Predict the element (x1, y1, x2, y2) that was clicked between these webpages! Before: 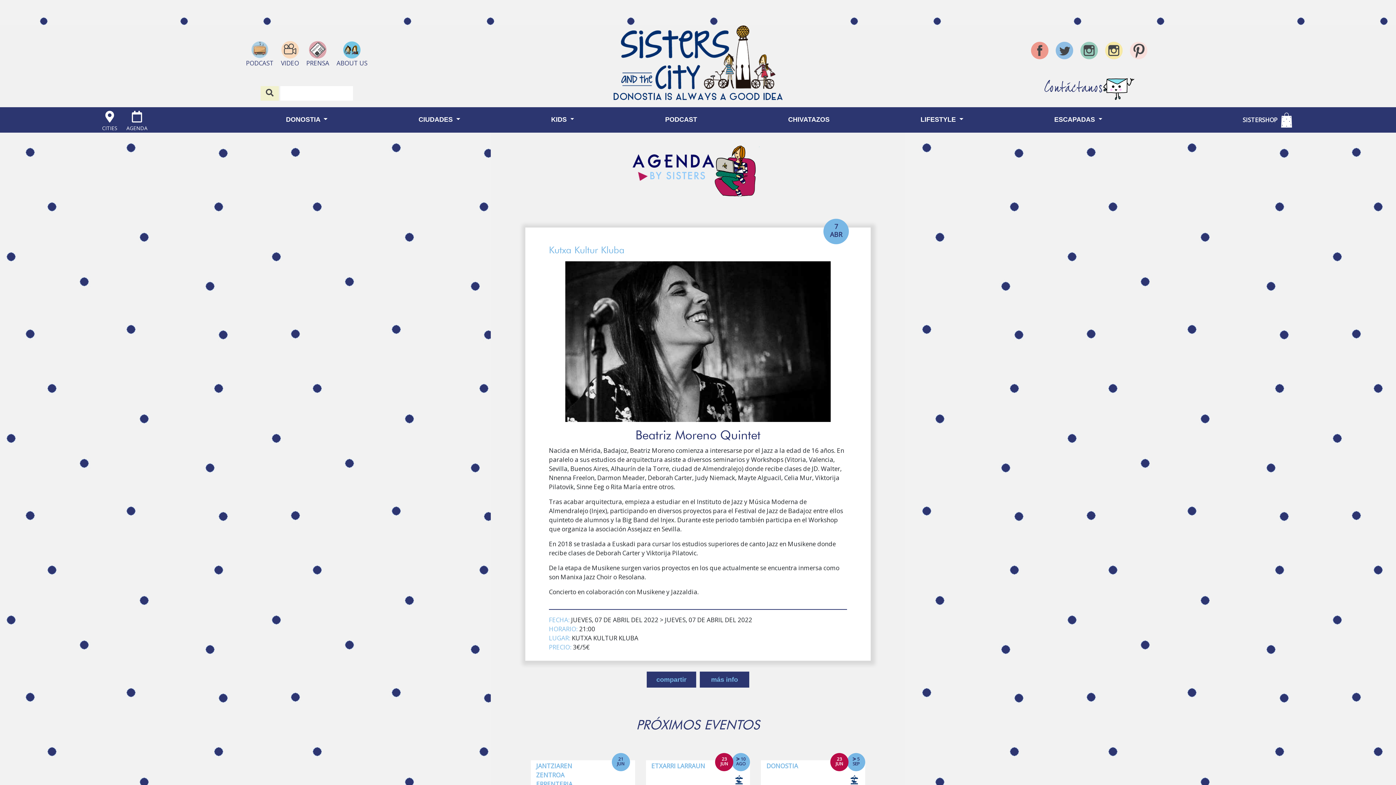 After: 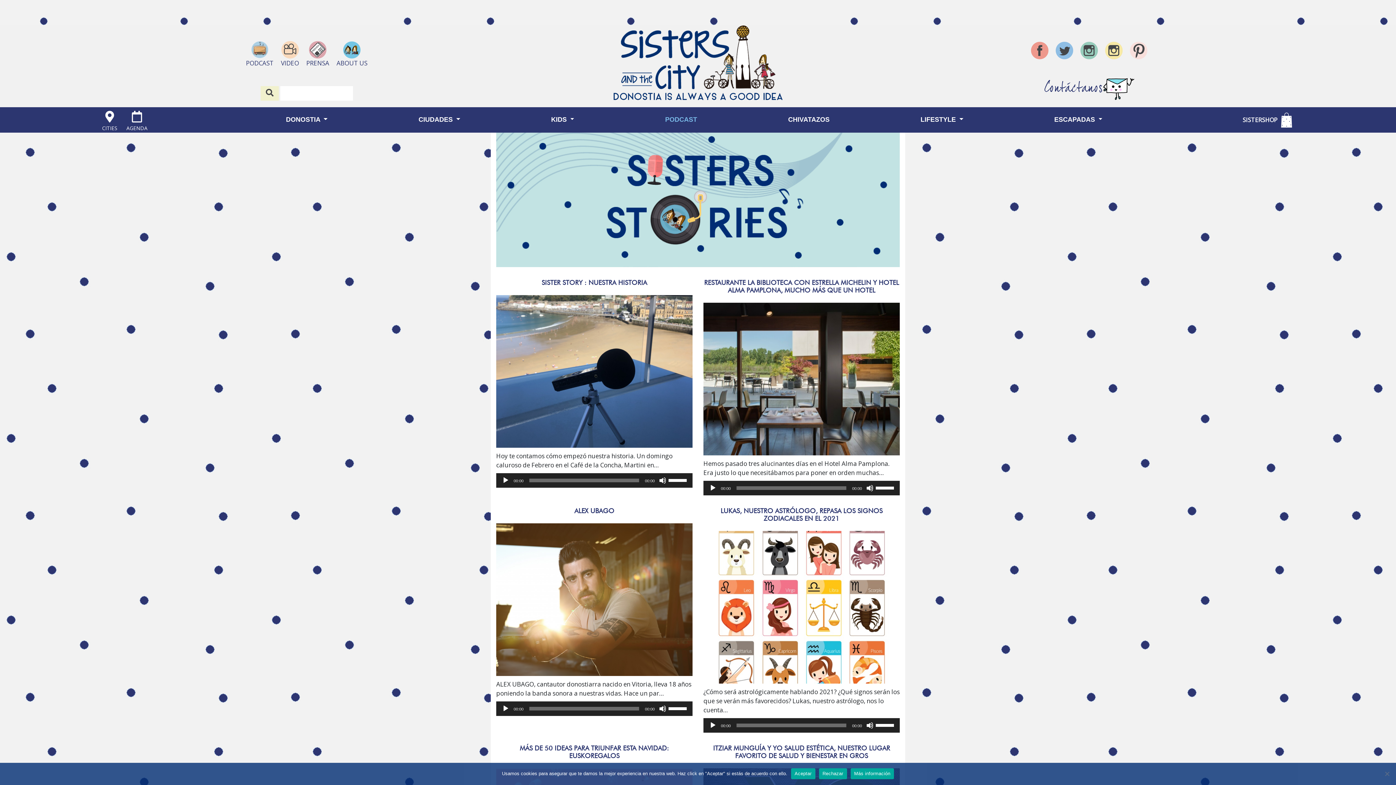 Action: bbox: (665, 116, 697, 123) label: PODCAST